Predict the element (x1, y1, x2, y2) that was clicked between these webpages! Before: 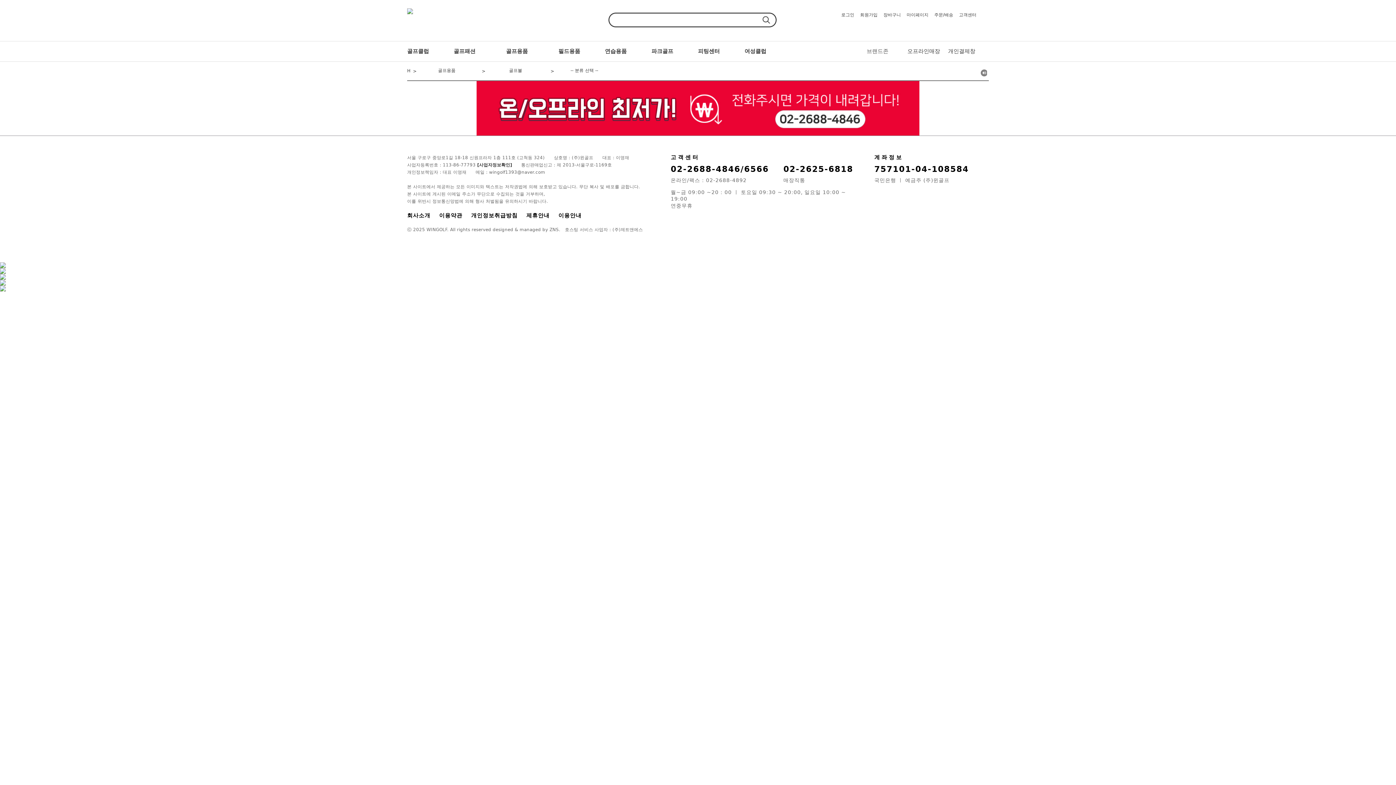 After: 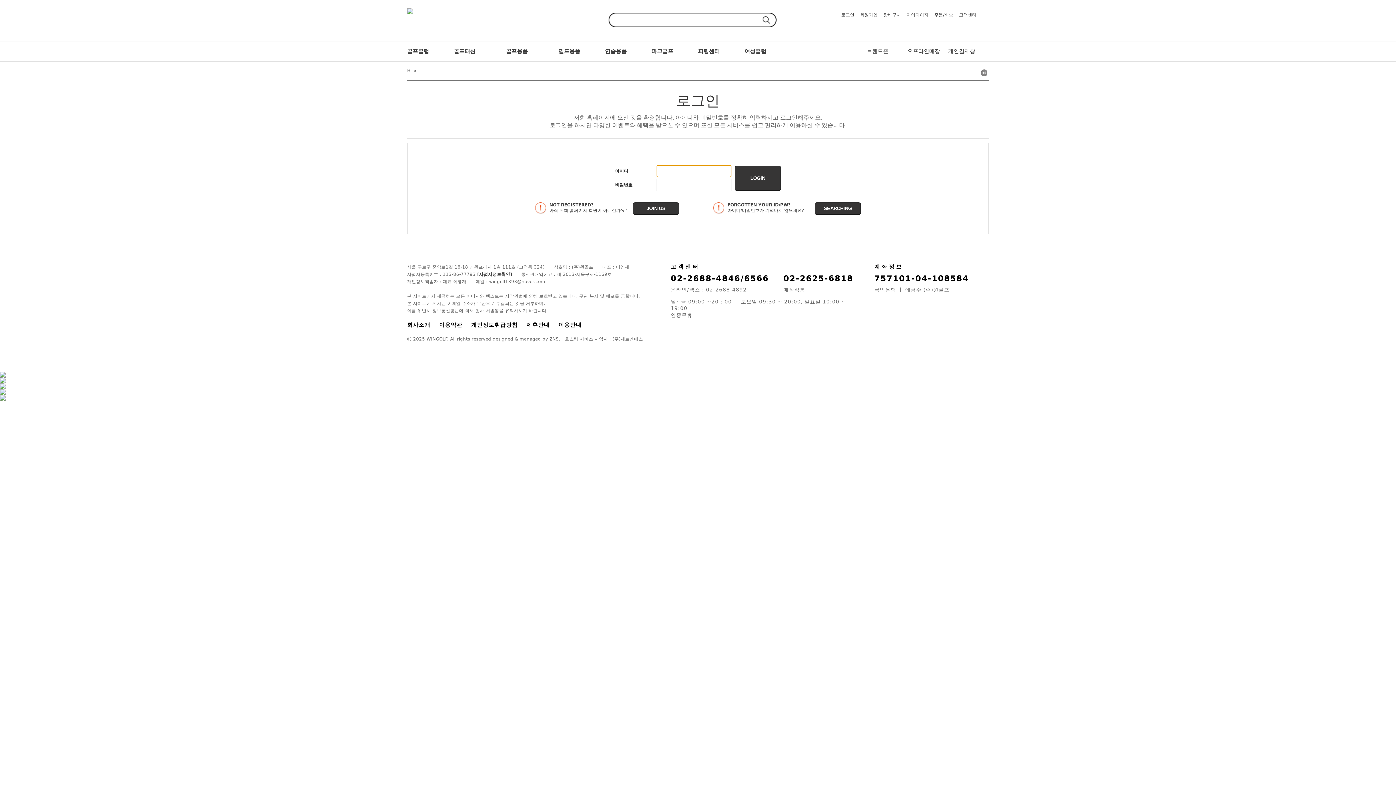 Action: label: 로그인 bbox: (841, 12, 854, 17)